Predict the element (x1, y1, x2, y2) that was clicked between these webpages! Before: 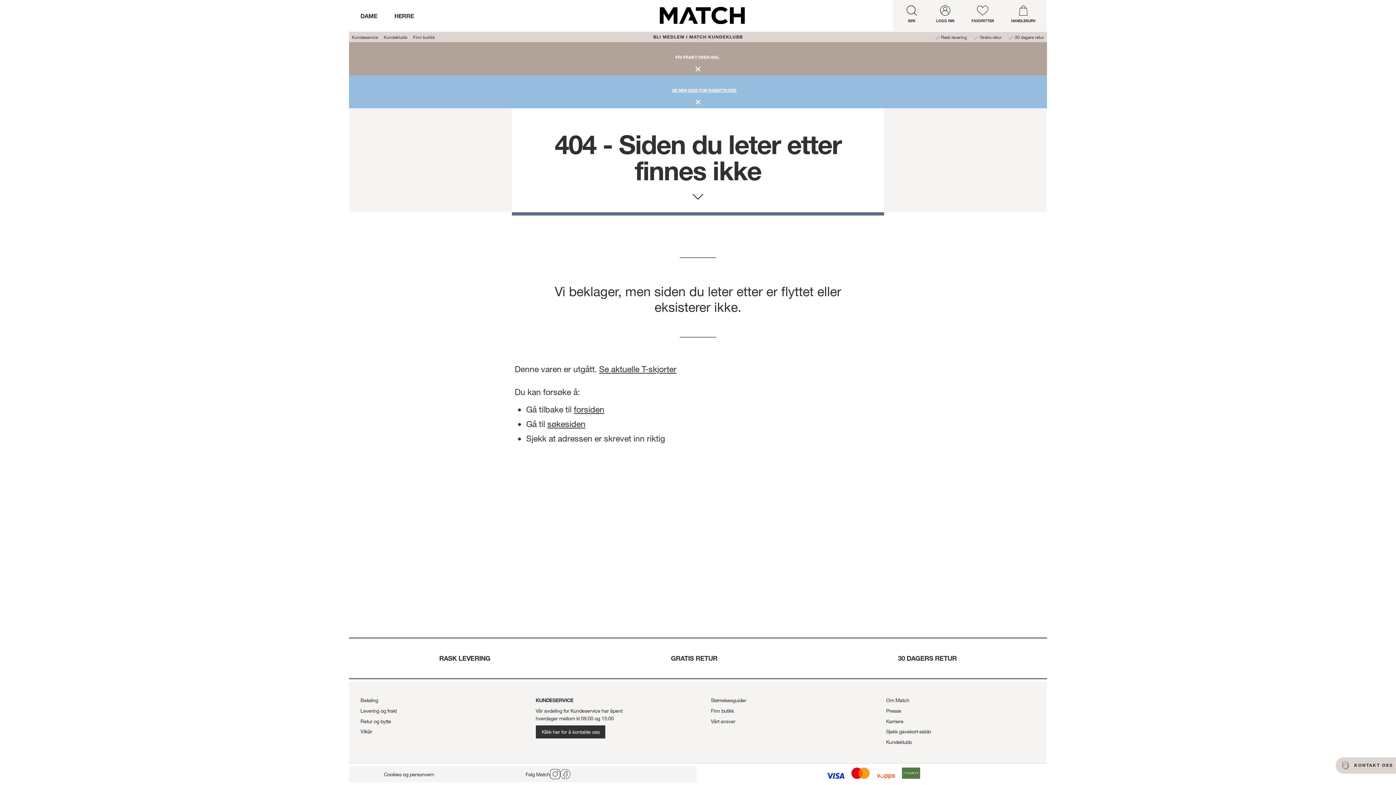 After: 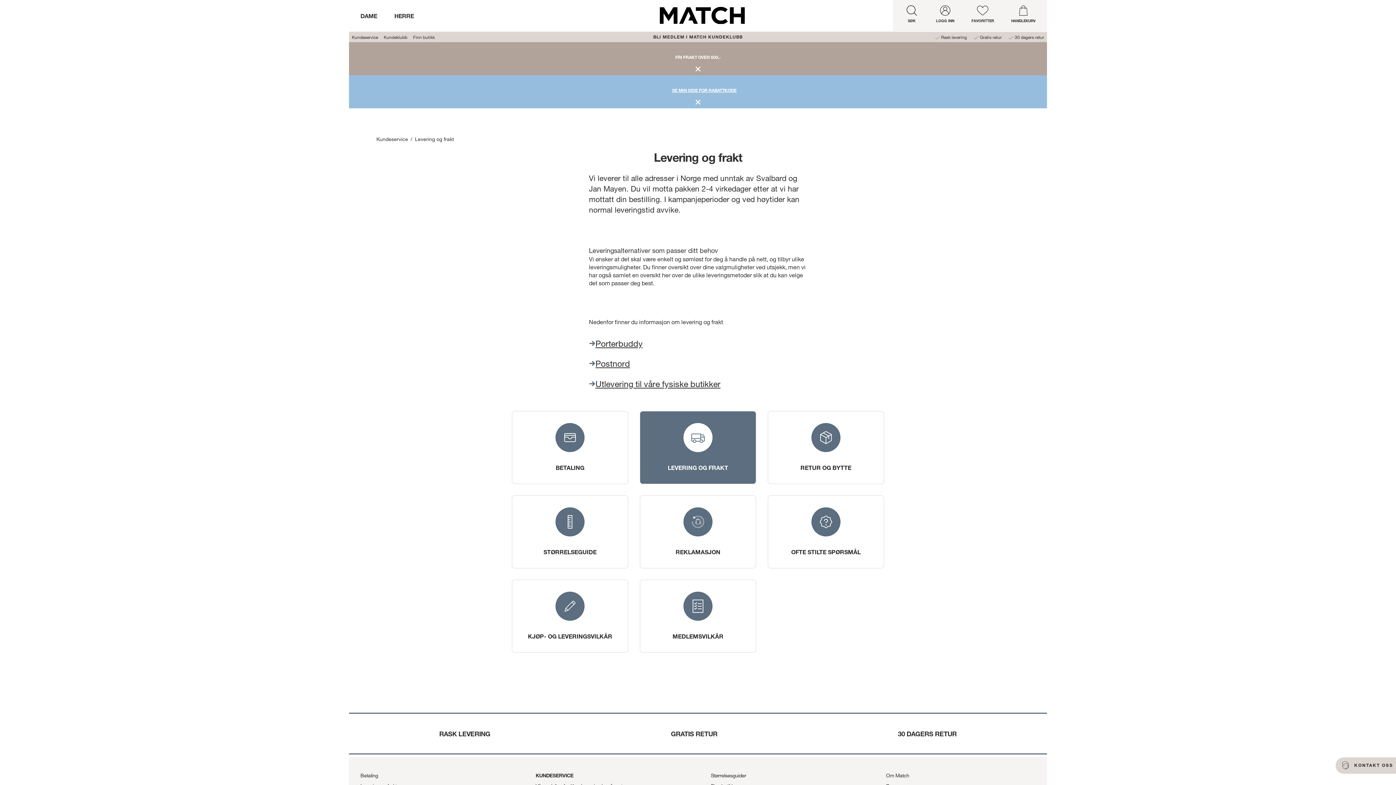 Action: bbox: (360, 707, 396, 714) label: Levering og frakt